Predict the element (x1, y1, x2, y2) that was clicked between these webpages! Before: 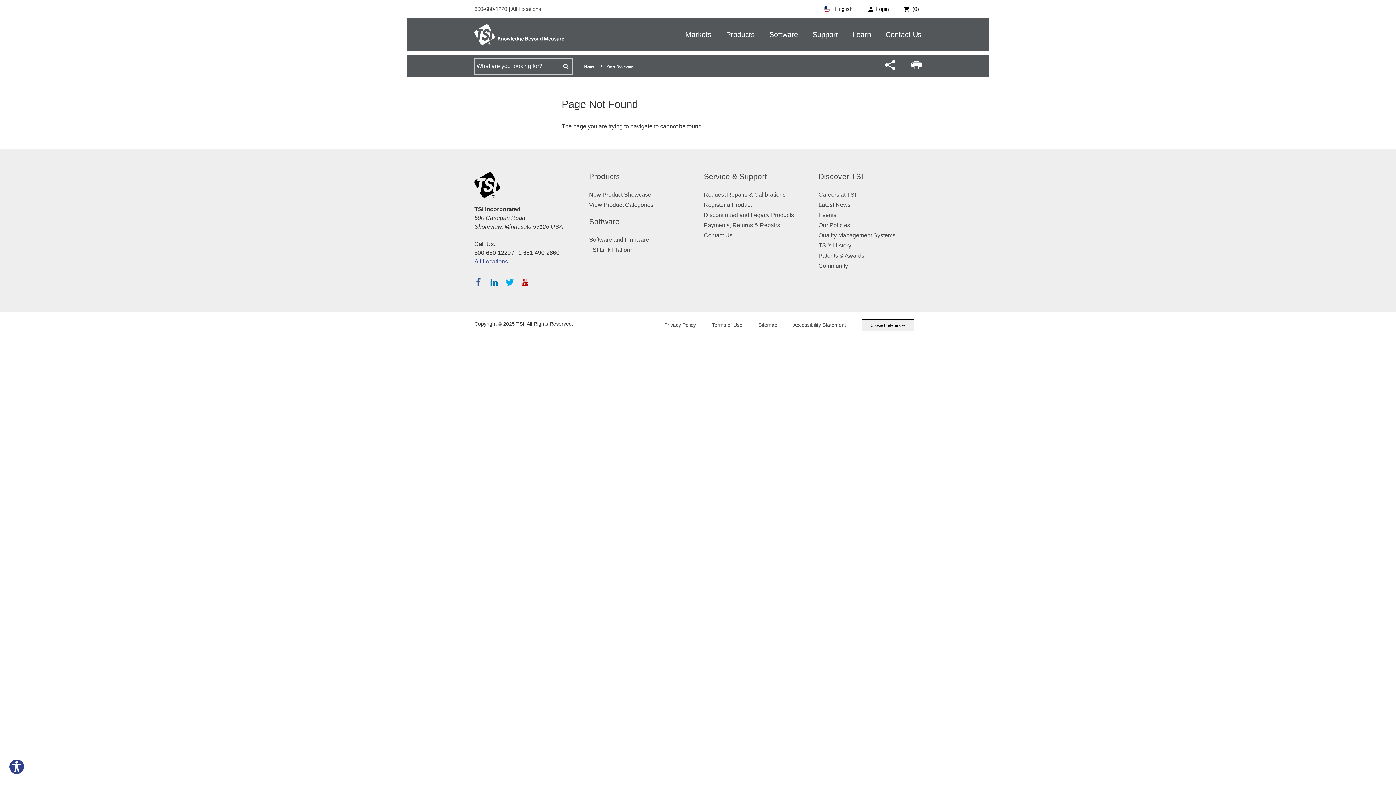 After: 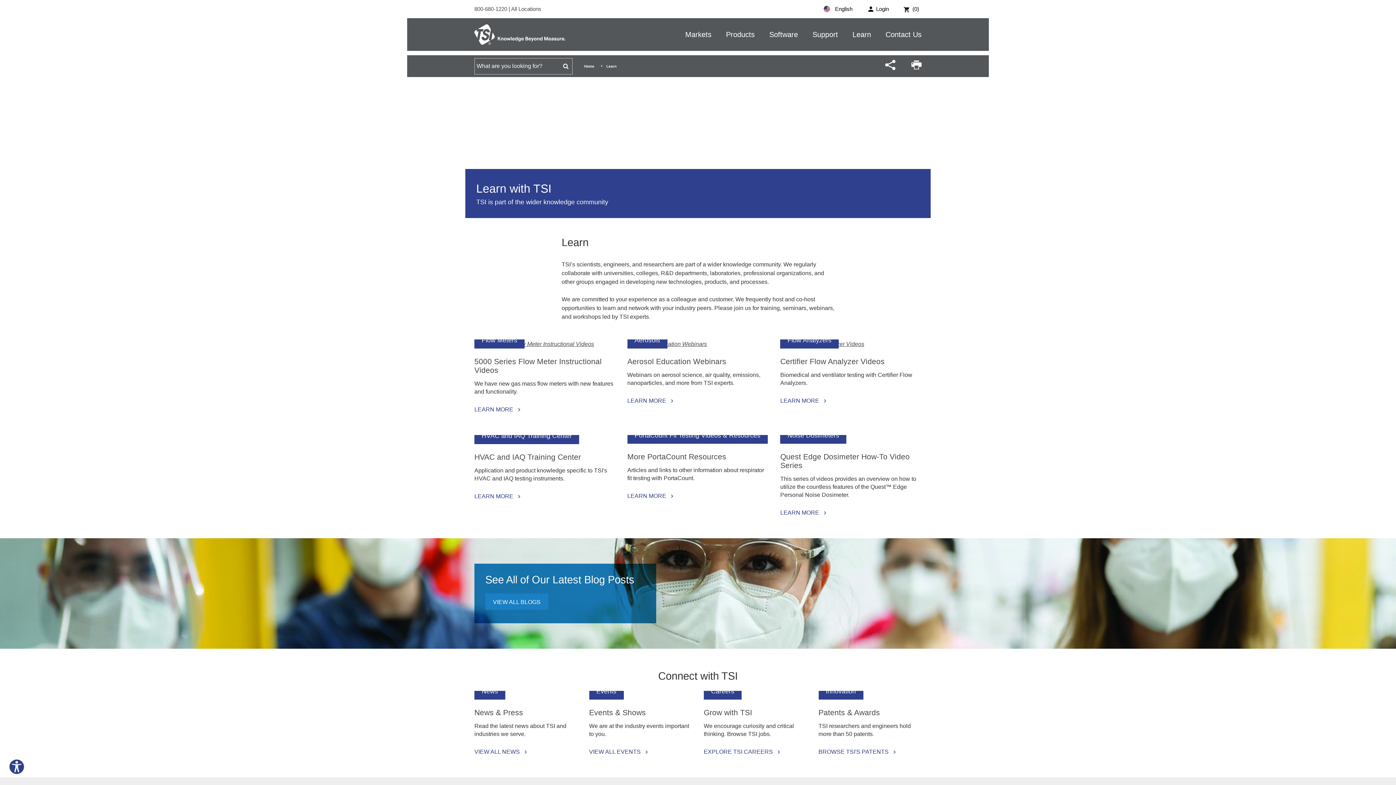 Action: bbox: (852, 18, 871, 50) label: Learn